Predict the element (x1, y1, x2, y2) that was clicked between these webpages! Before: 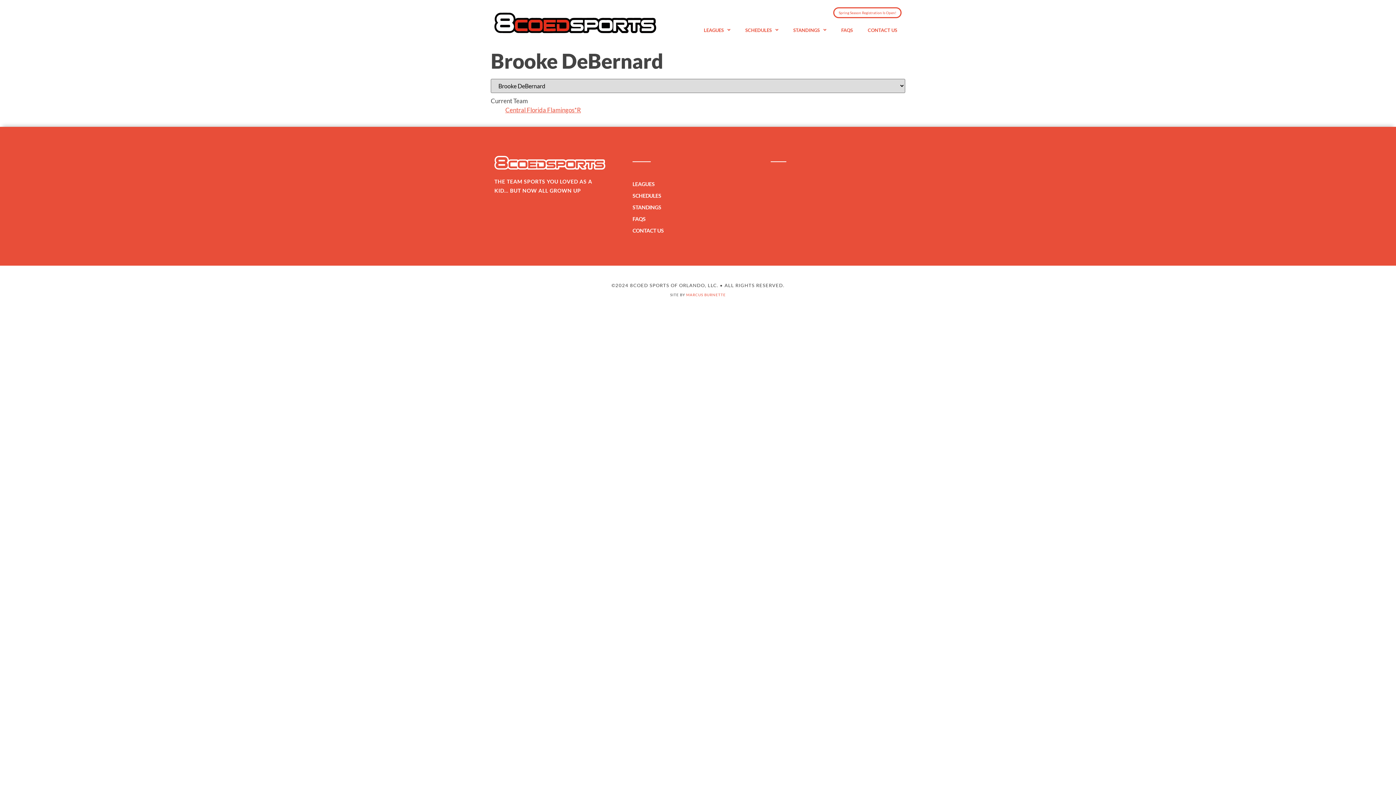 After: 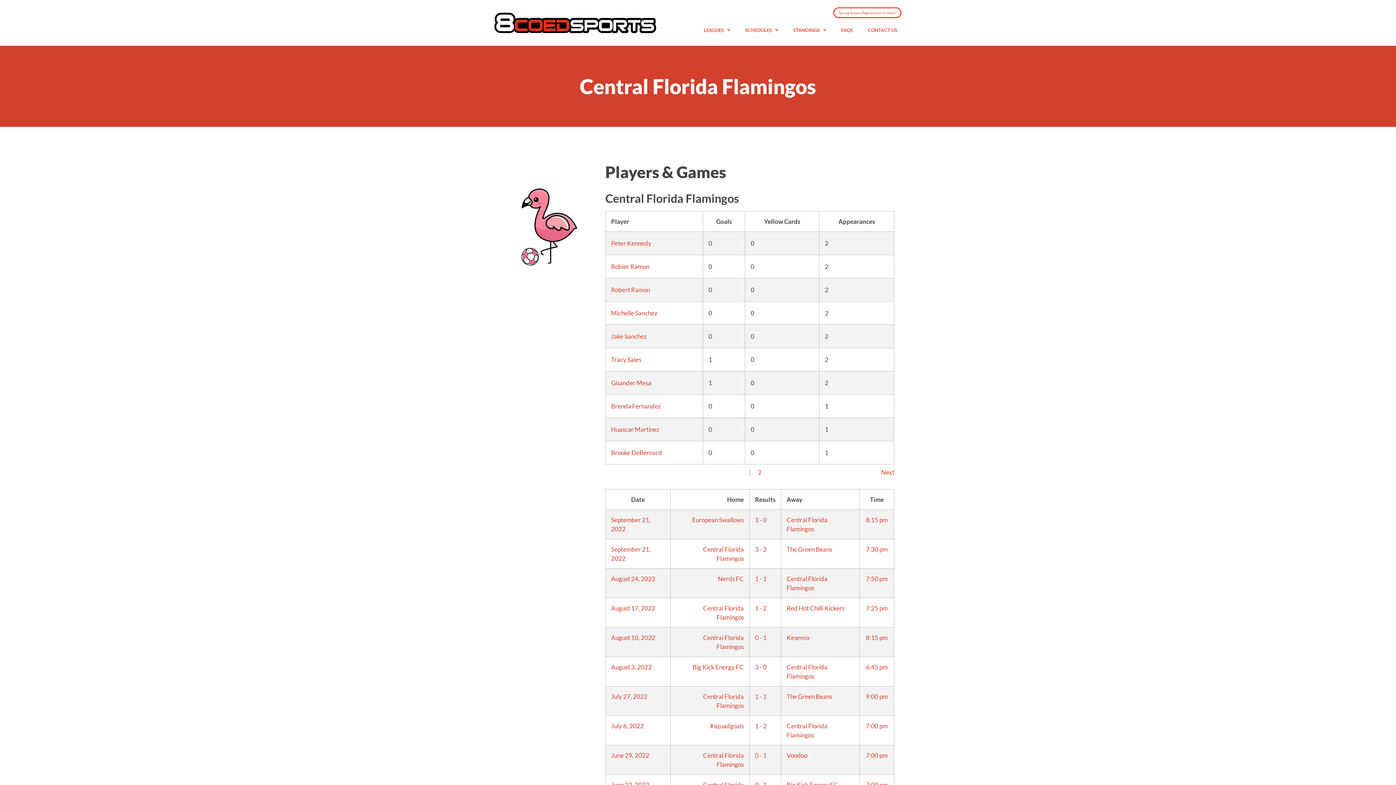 Action: bbox: (505, 106, 581, 113) label: Central Florida Flamingos*R